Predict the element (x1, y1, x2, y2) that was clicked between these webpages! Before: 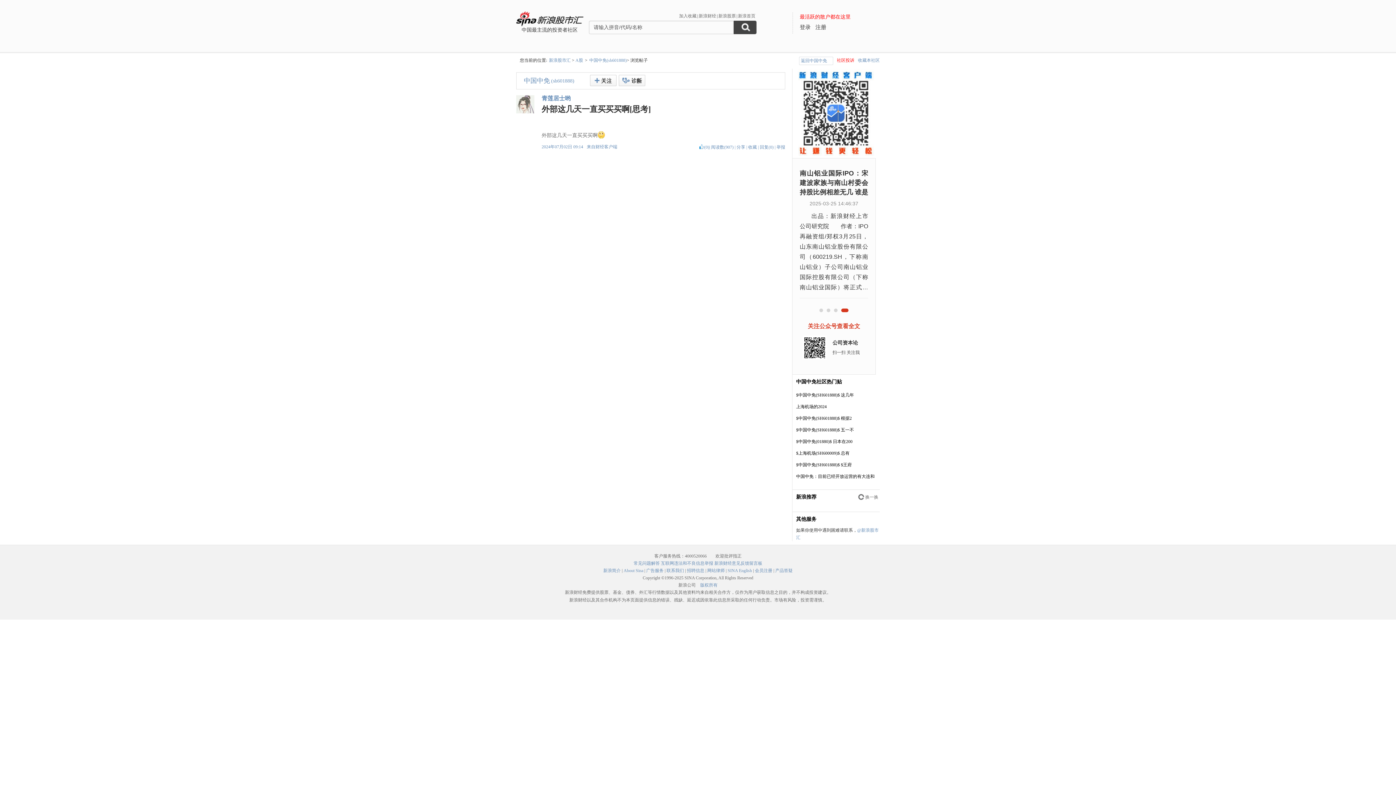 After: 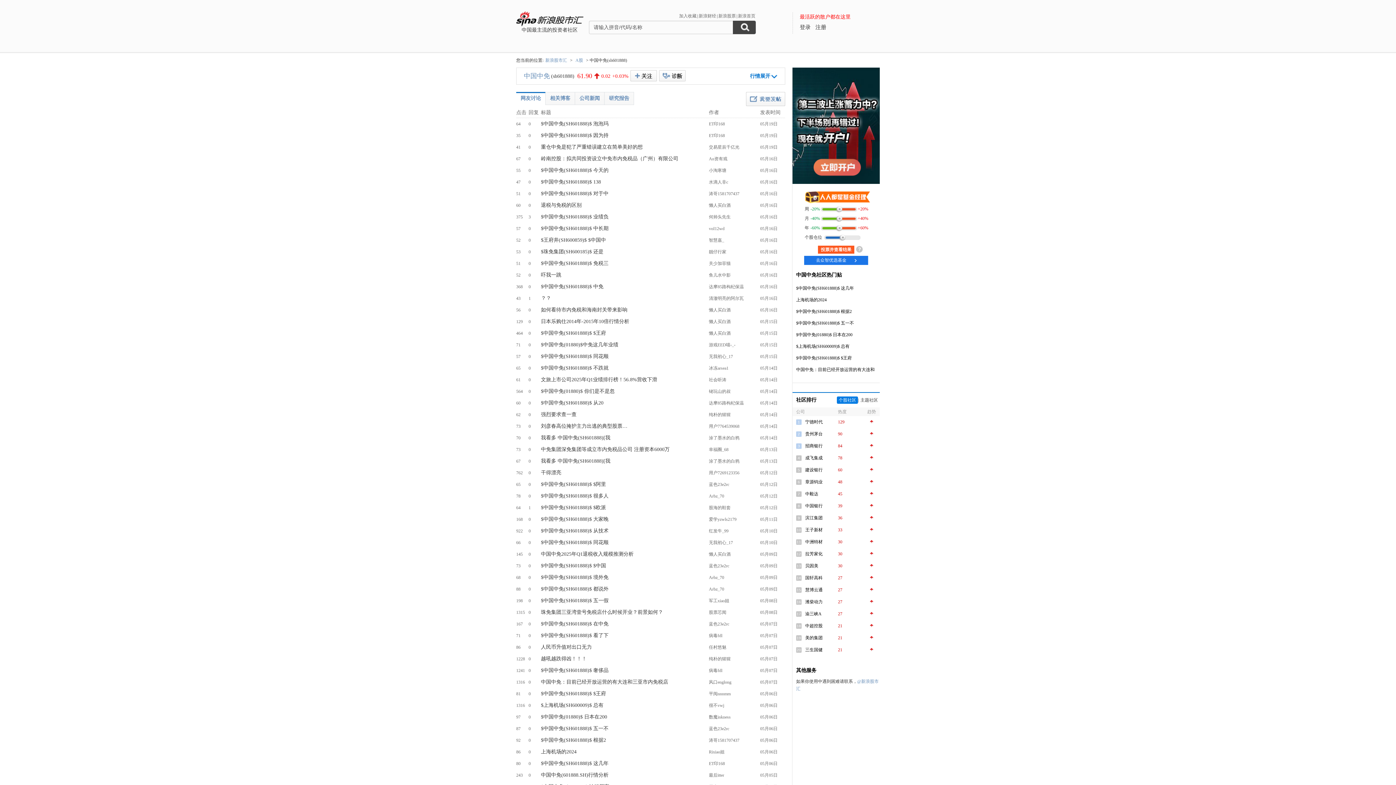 Action: label: 返回中国中免 bbox: (799, 56, 833, 65)